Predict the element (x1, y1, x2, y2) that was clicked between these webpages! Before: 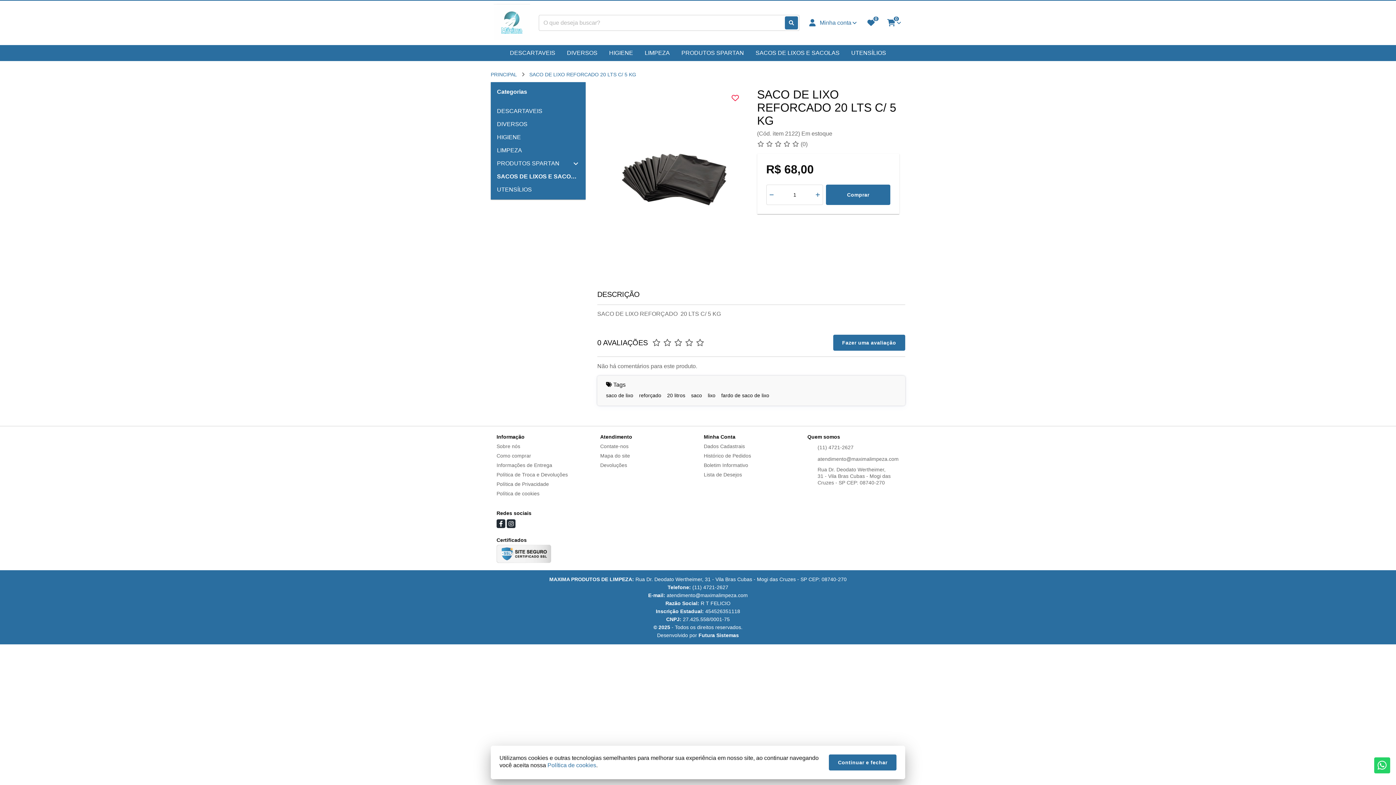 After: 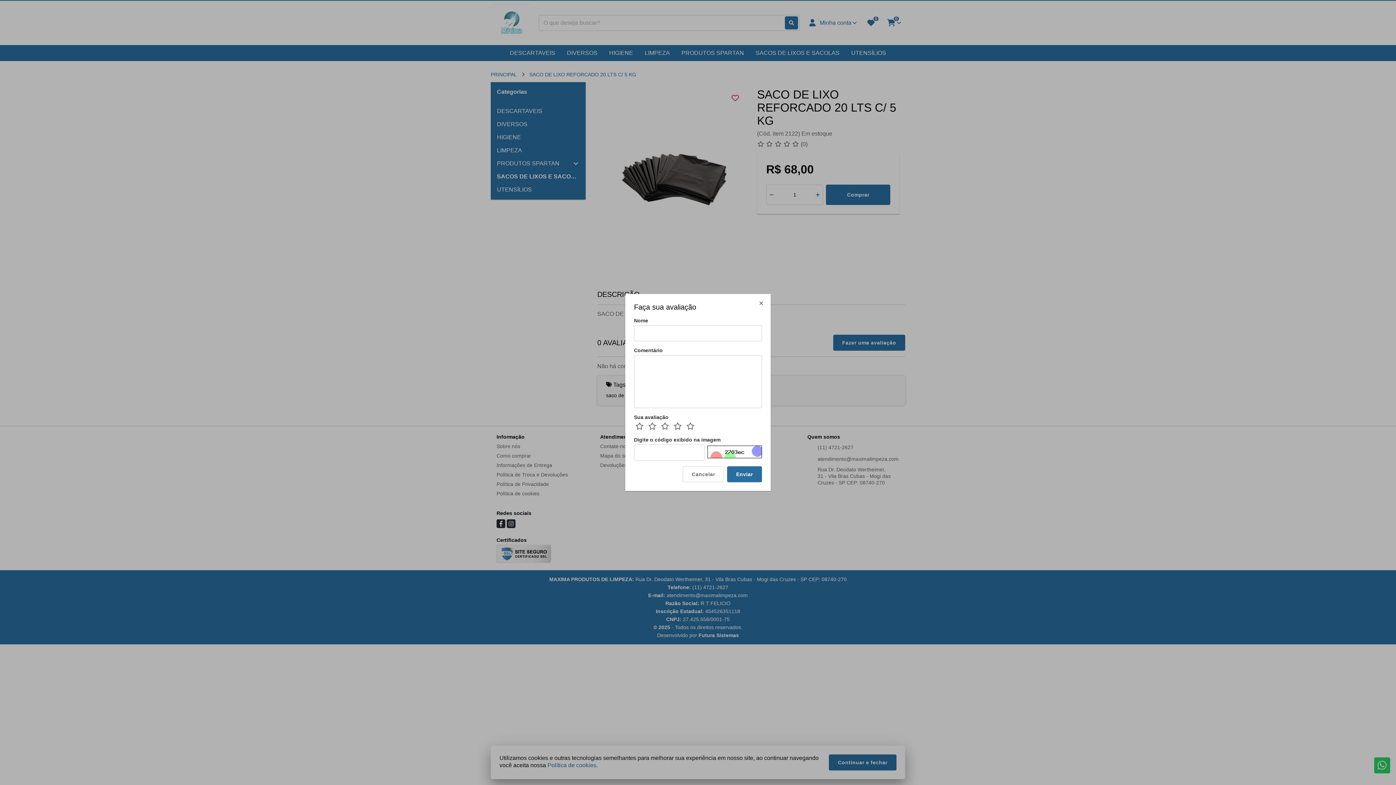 Action: label: Fazer uma avaliação bbox: (833, 334, 905, 350)